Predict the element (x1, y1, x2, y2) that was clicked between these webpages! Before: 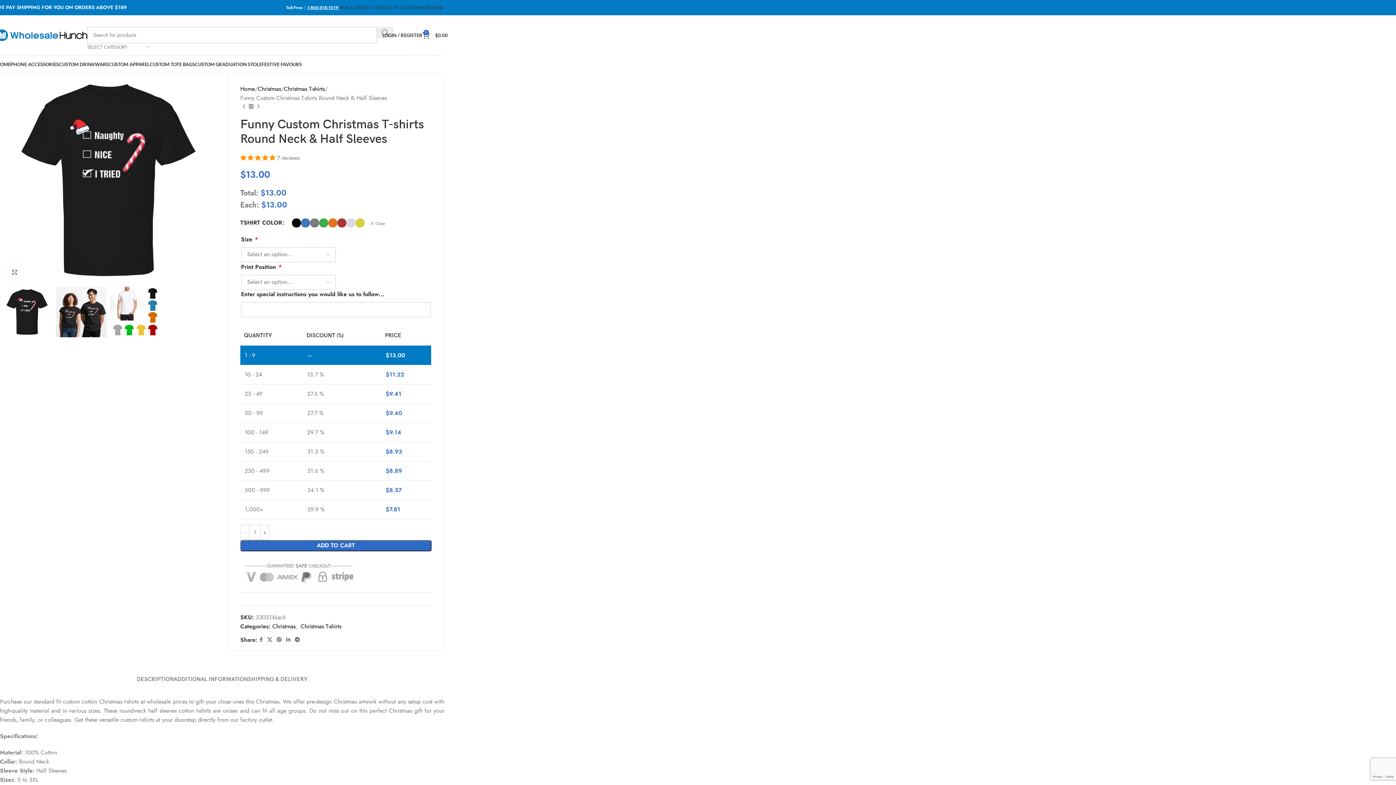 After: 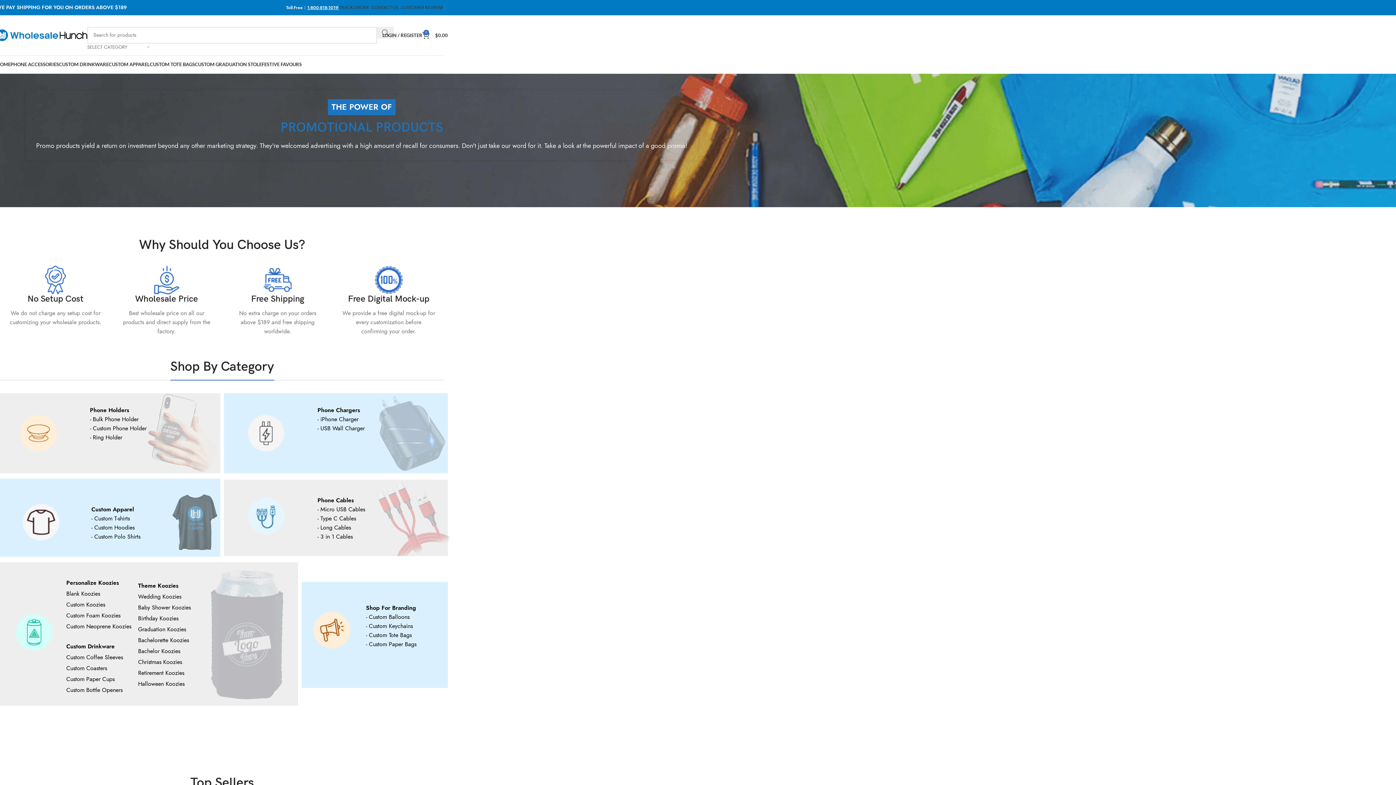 Action: label: HOME bbox: (-3, 57, 10, 71)